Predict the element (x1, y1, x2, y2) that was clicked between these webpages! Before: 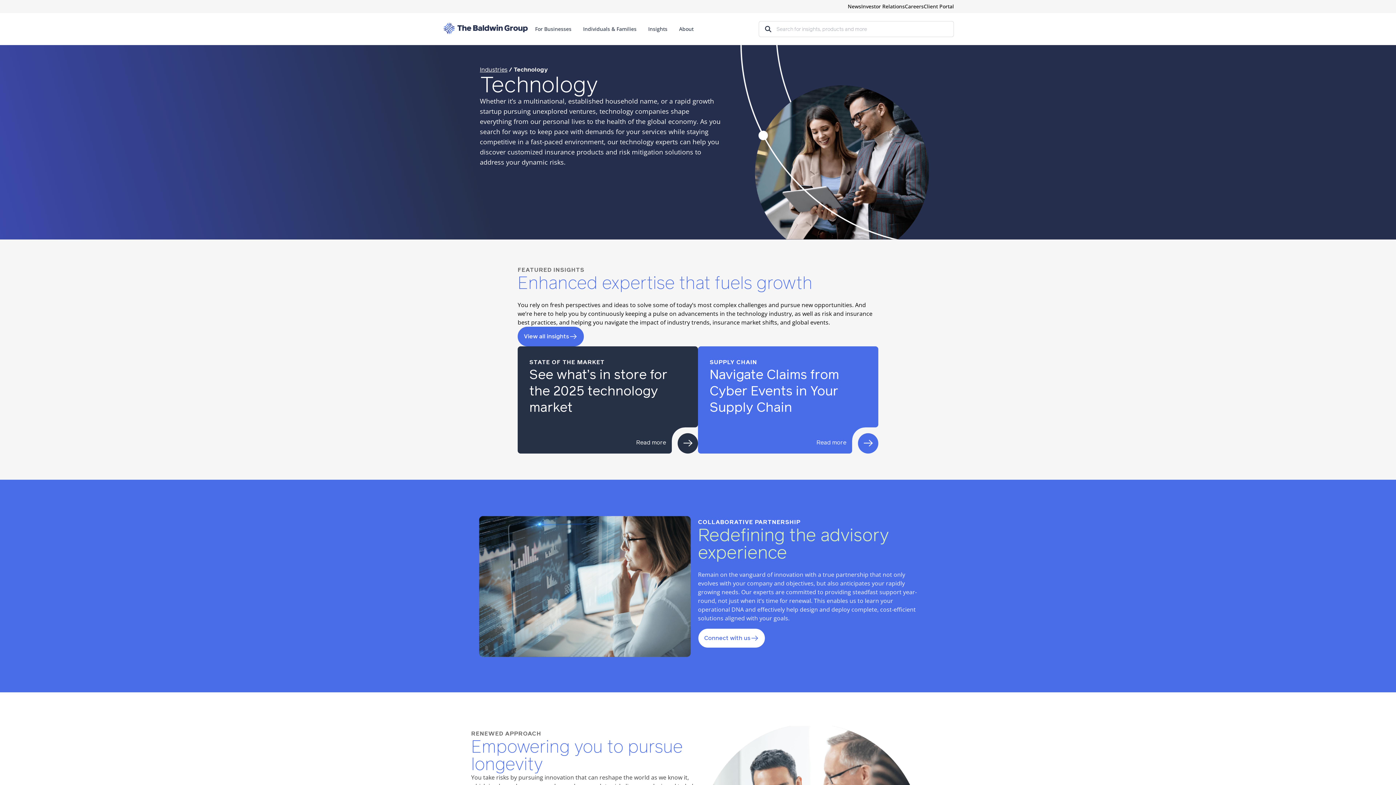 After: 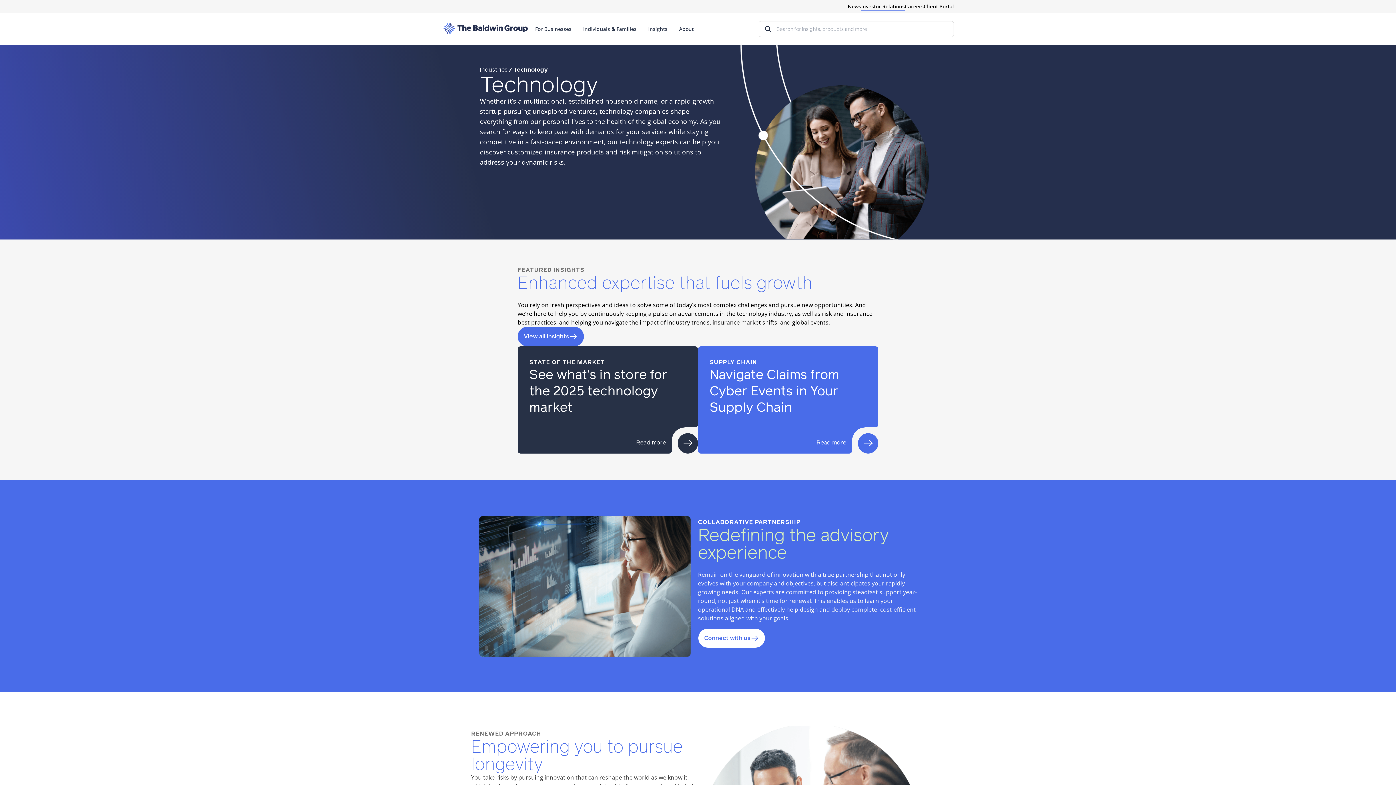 Action: label: Investor Relations bbox: (861, 2, 905, 9)